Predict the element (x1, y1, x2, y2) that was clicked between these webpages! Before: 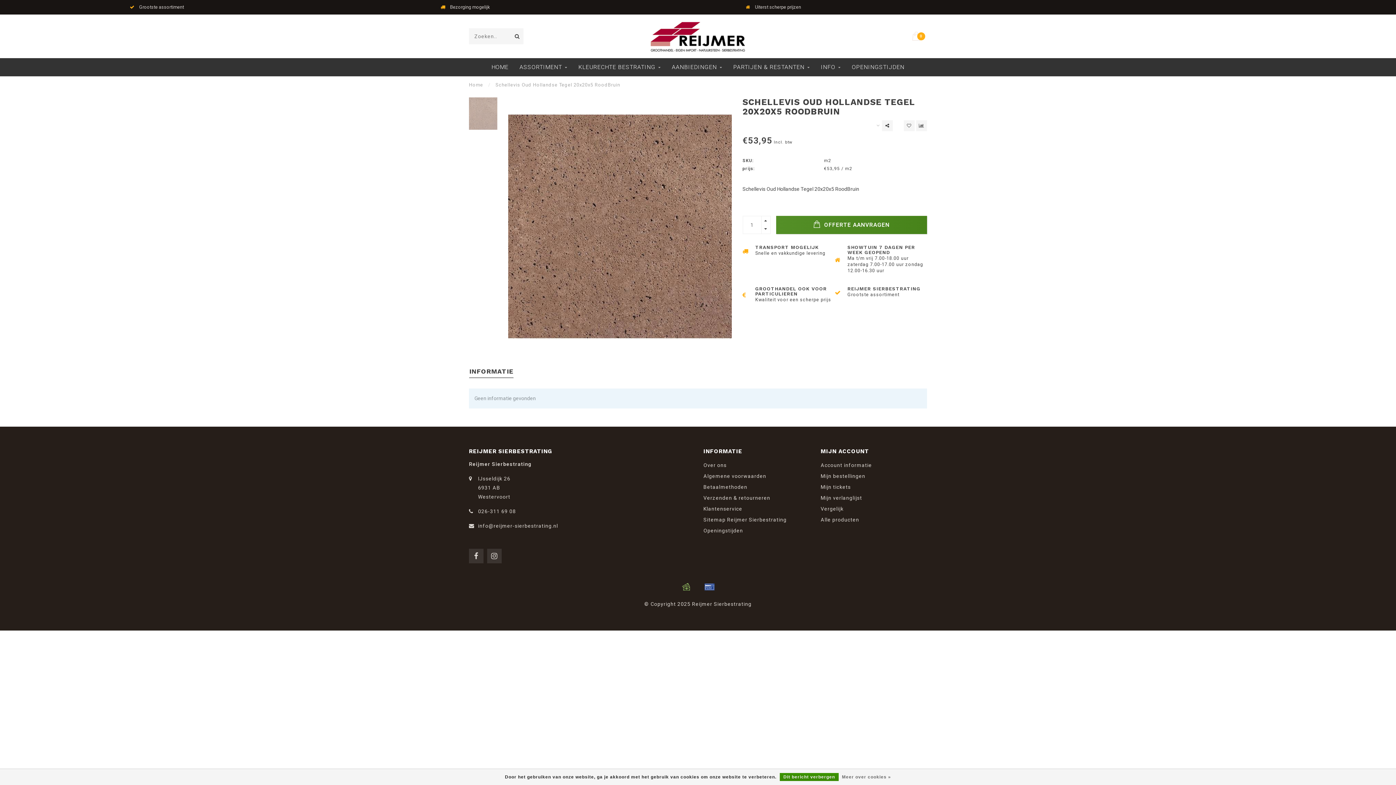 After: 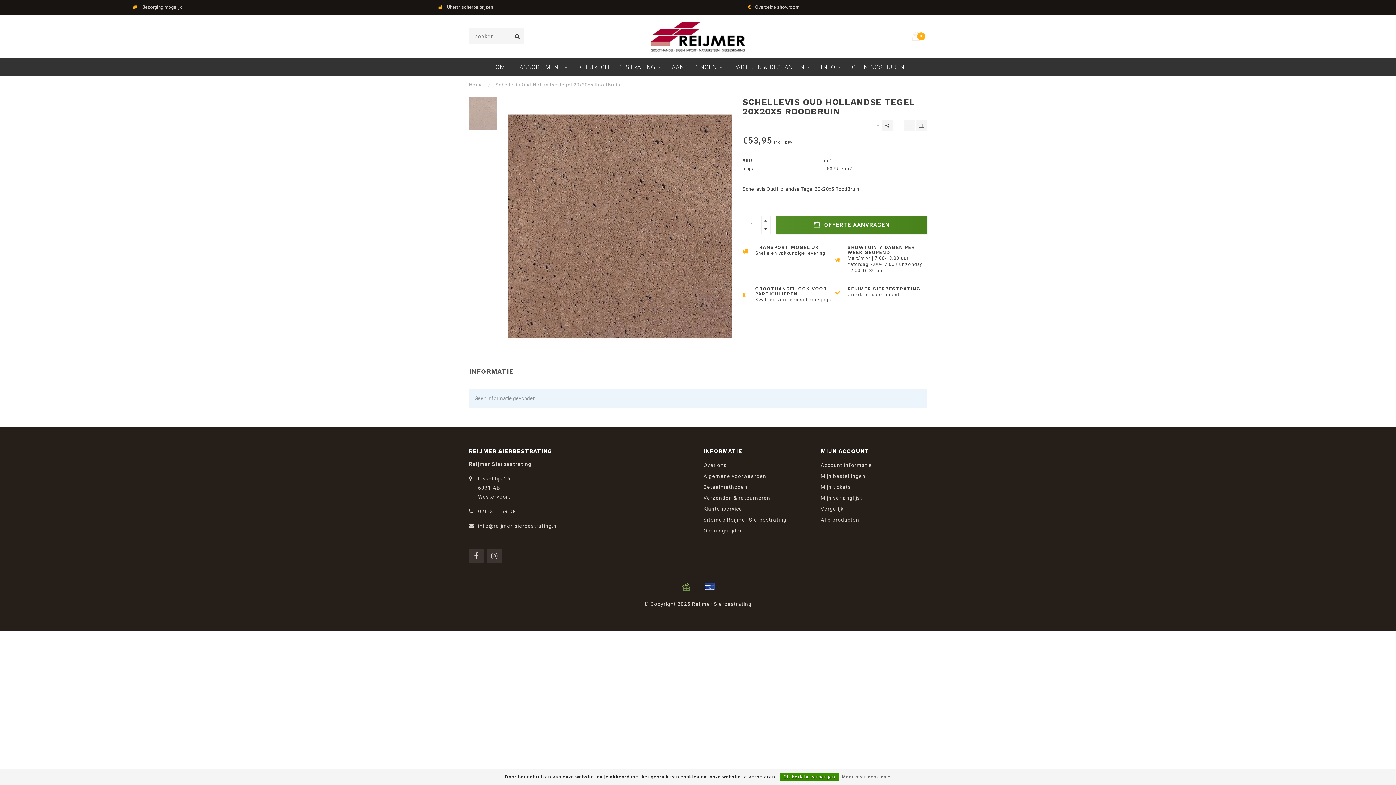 Action: label: INFORMATIE bbox: (469, 366, 513, 378)